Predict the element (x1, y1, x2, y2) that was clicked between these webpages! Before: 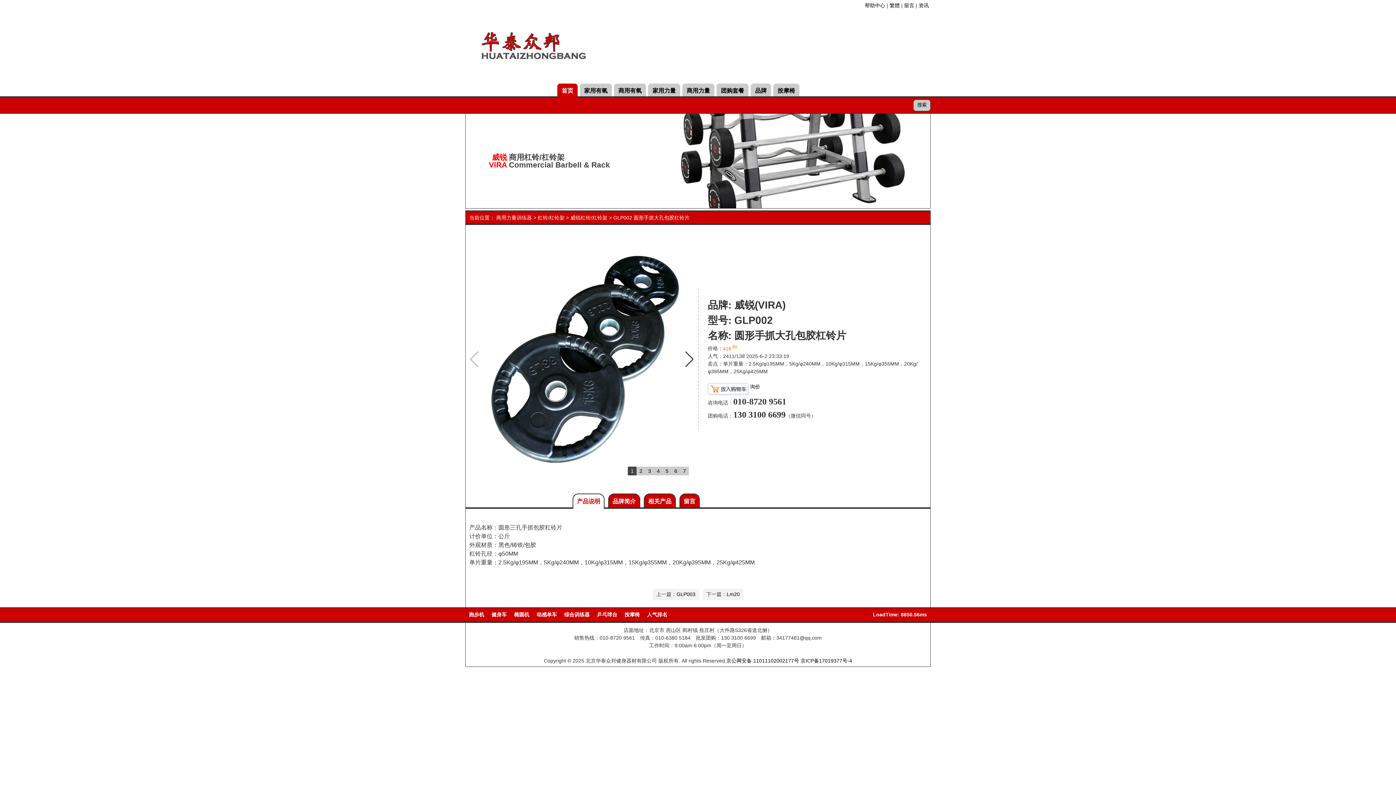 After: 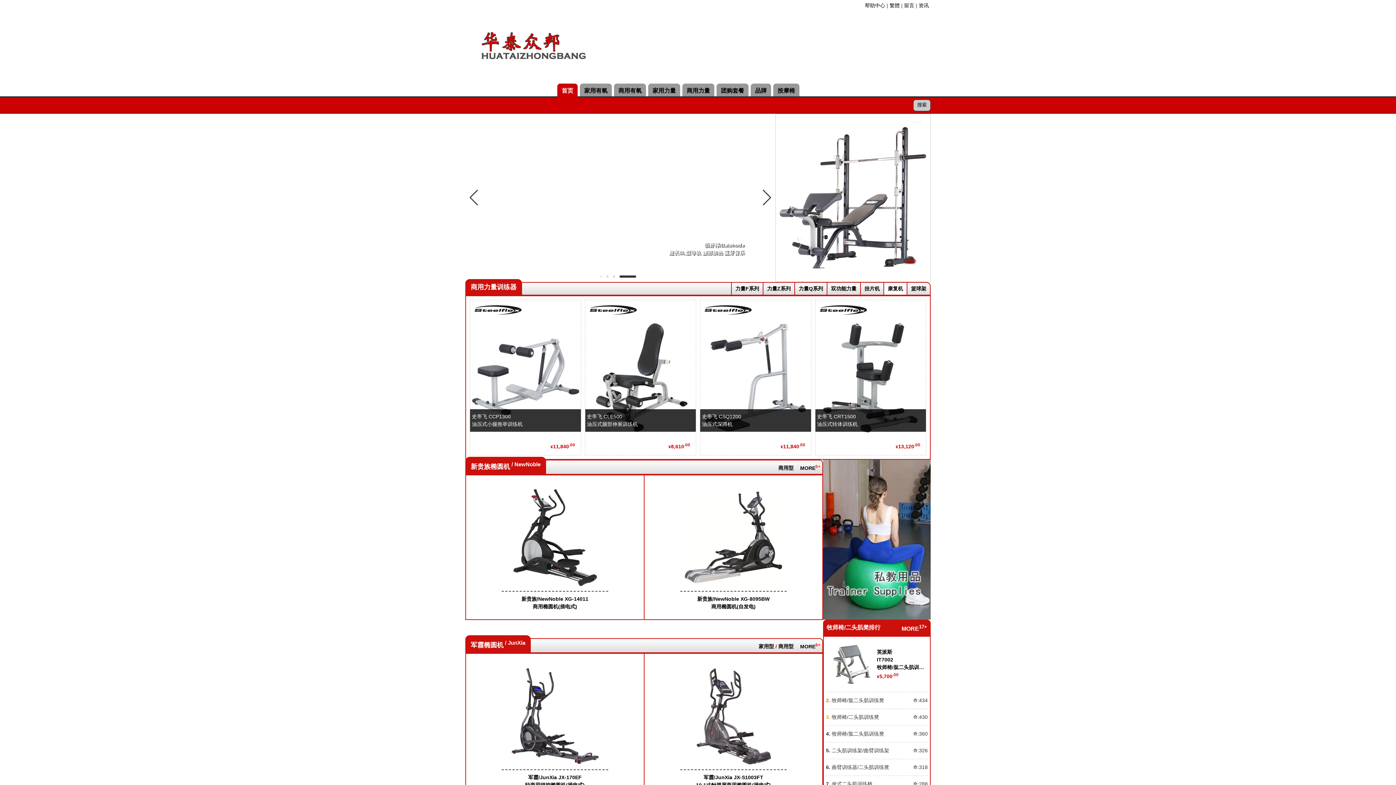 Action: label: 椭圆机 bbox: (514, 612, 529, 617)